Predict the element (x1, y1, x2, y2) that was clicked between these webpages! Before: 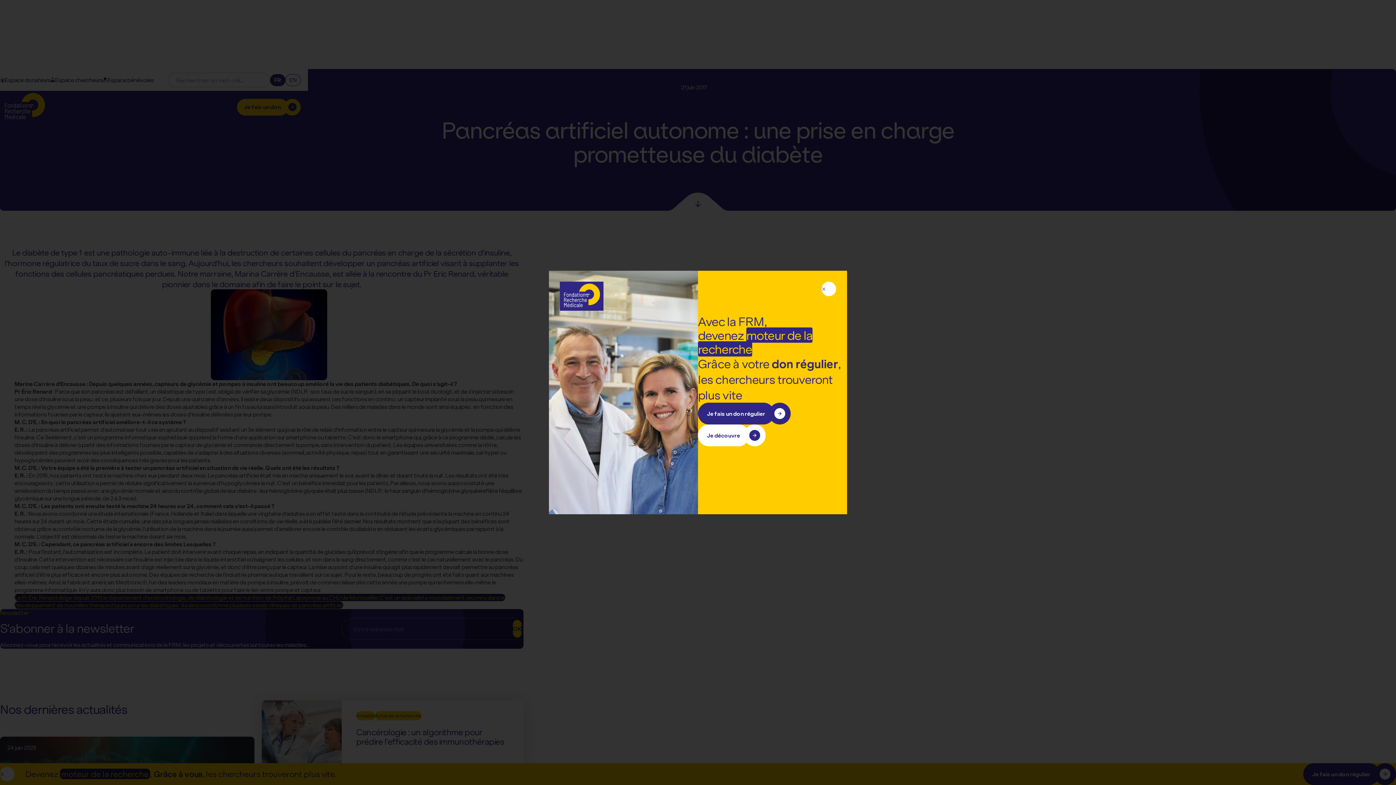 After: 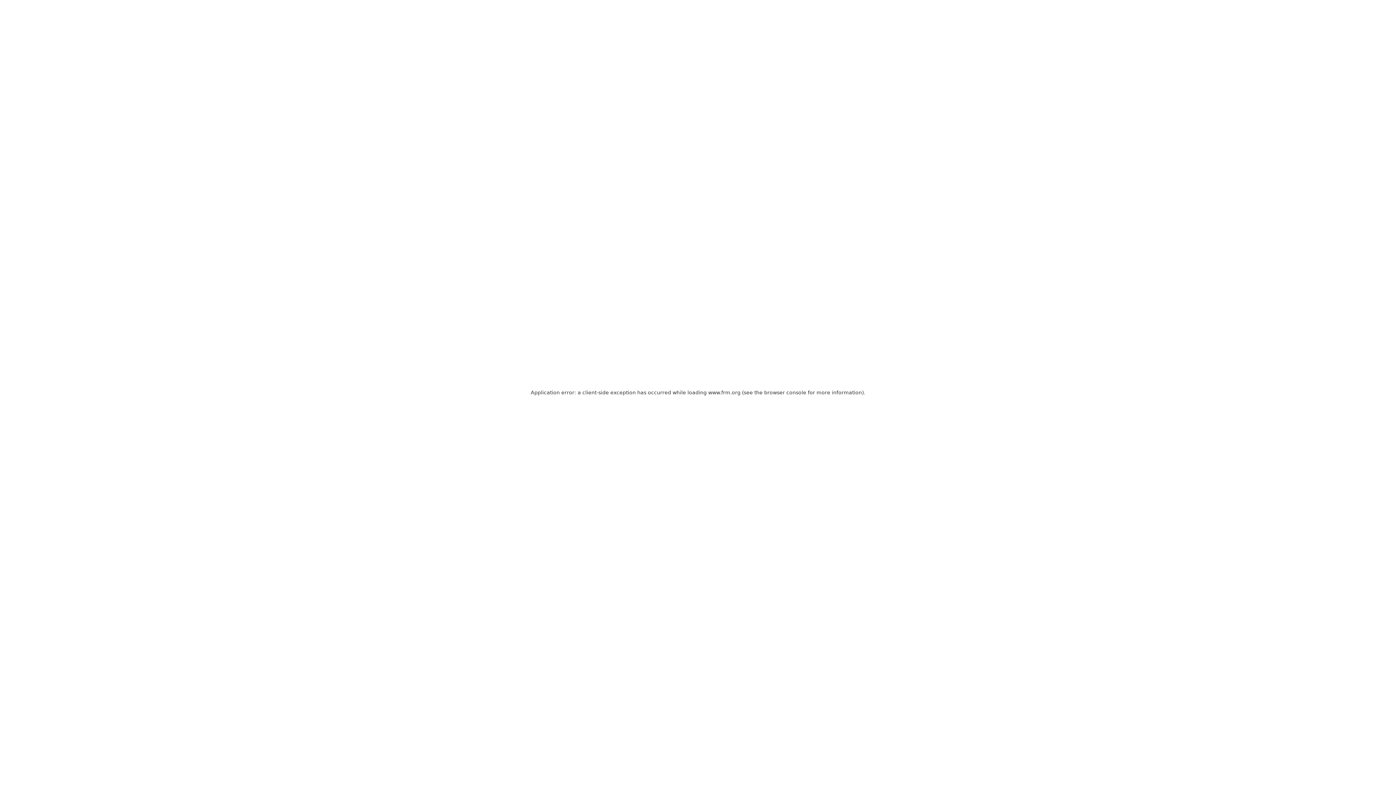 Action: bbox: (698, 424, 765, 446) label: Je découvre